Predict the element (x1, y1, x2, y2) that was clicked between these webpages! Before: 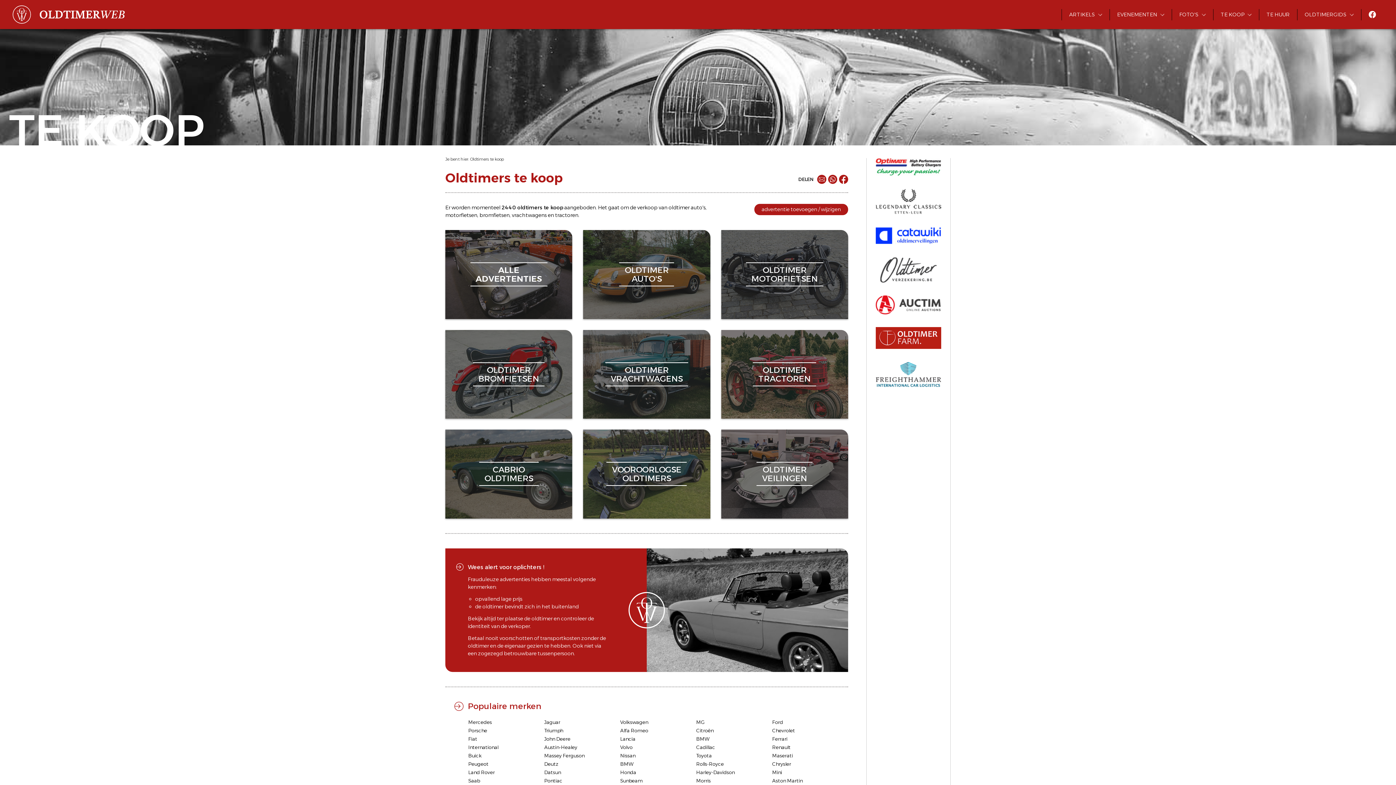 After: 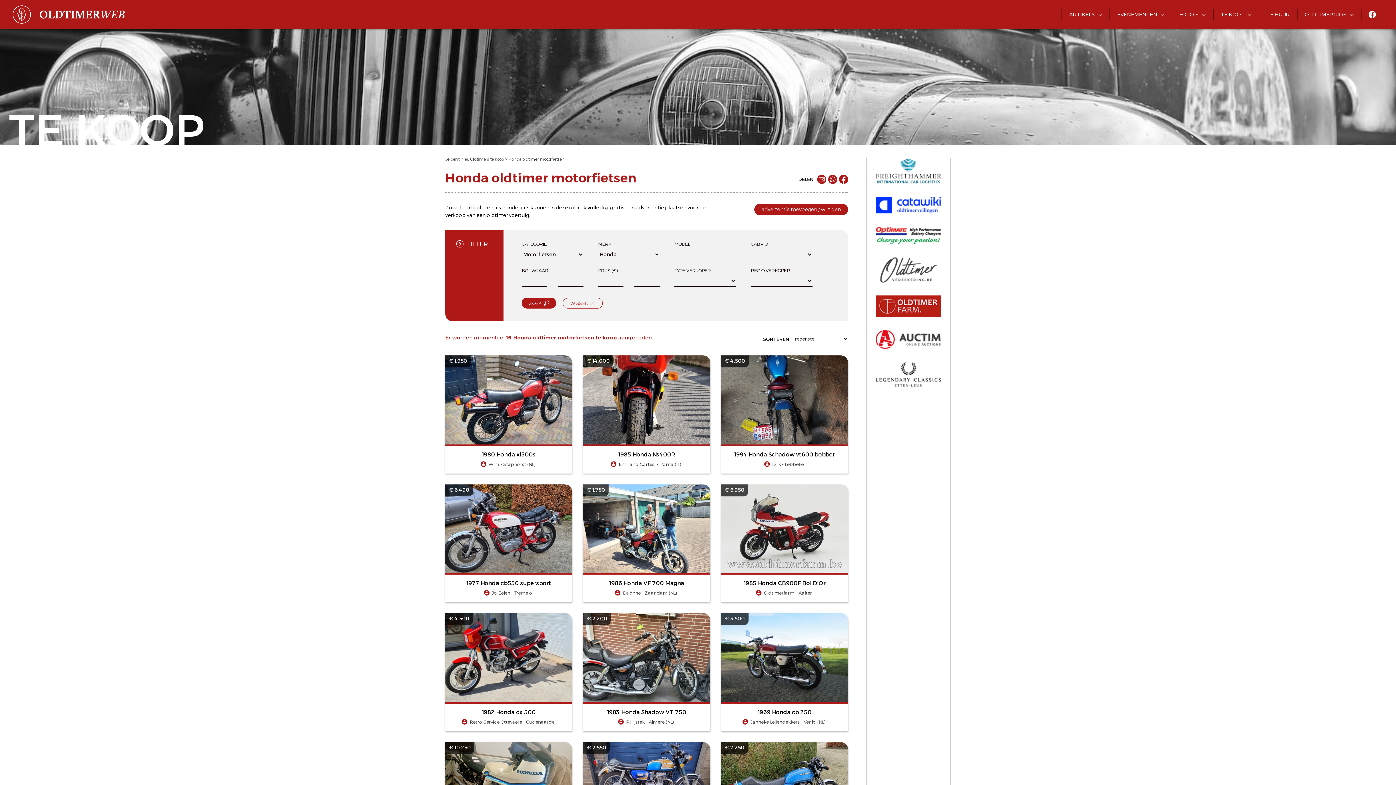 Action: bbox: (620, 769, 636, 776) label: Honda